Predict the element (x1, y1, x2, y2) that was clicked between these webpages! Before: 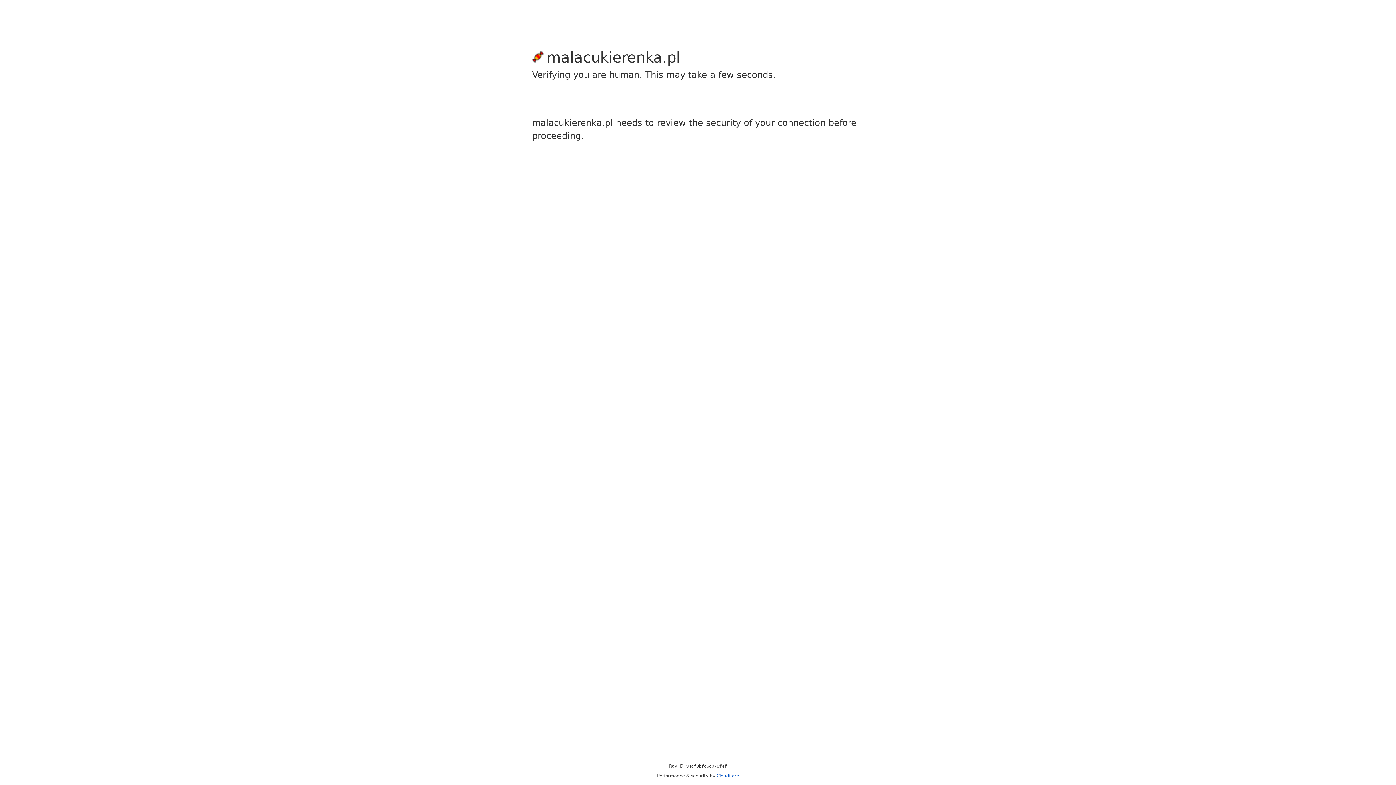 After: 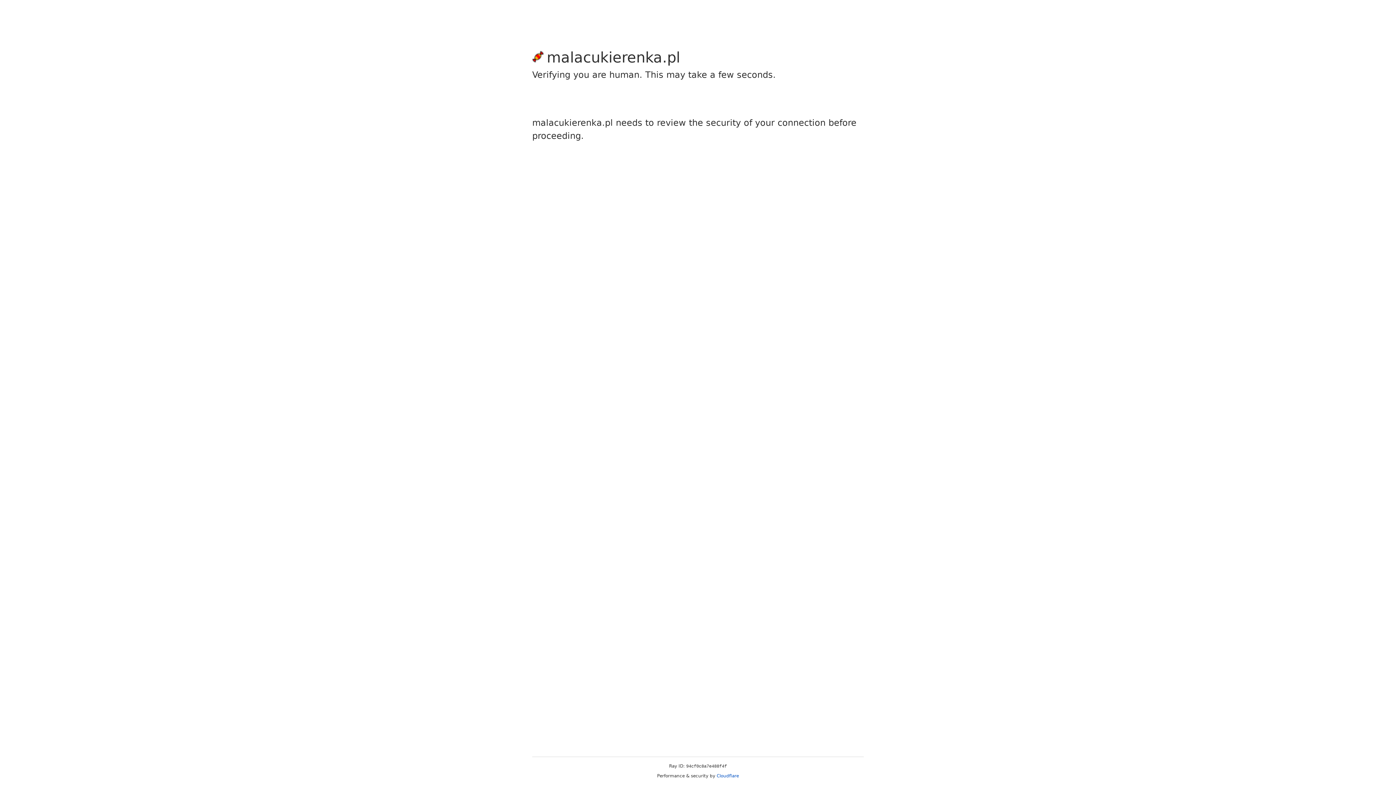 Action: bbox: (716, 773, 739, 778) label: Cloudflare